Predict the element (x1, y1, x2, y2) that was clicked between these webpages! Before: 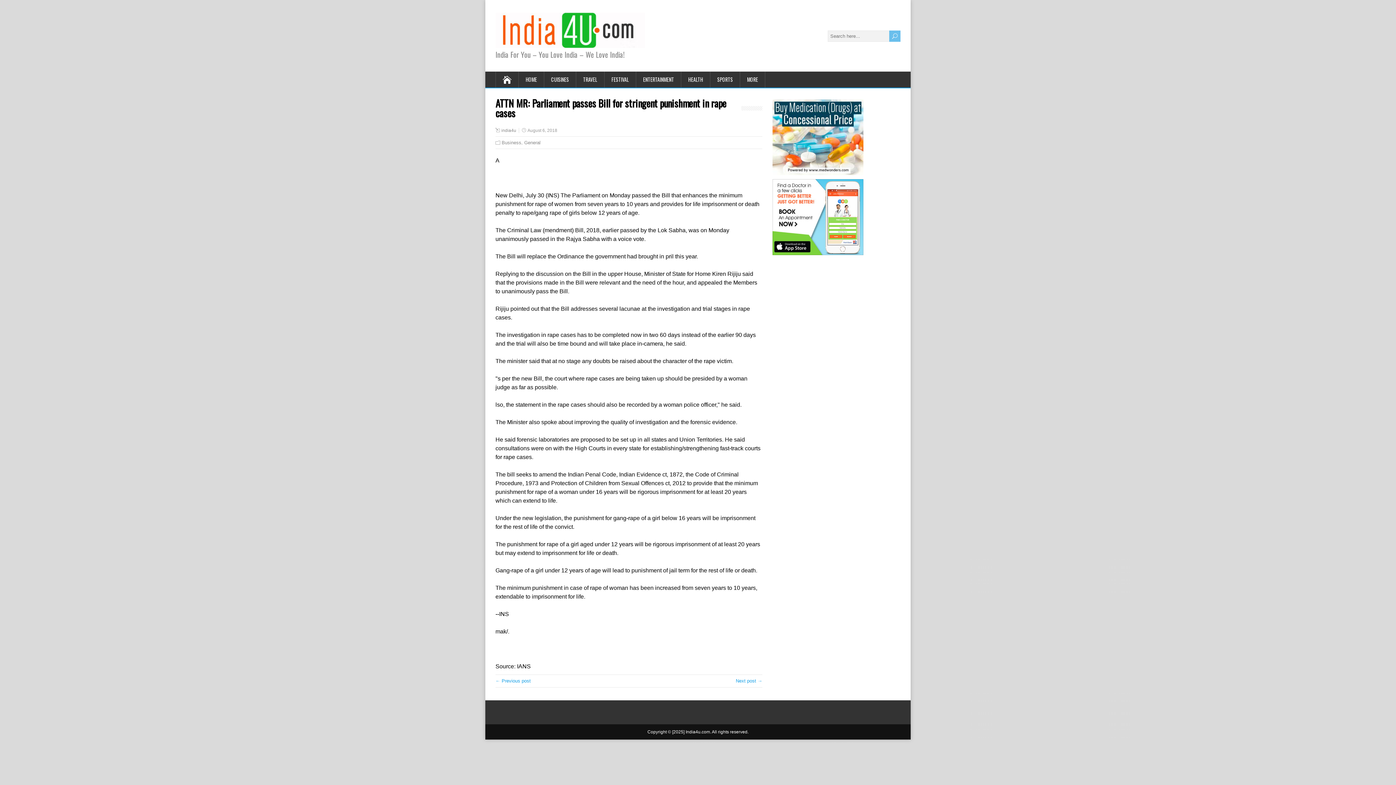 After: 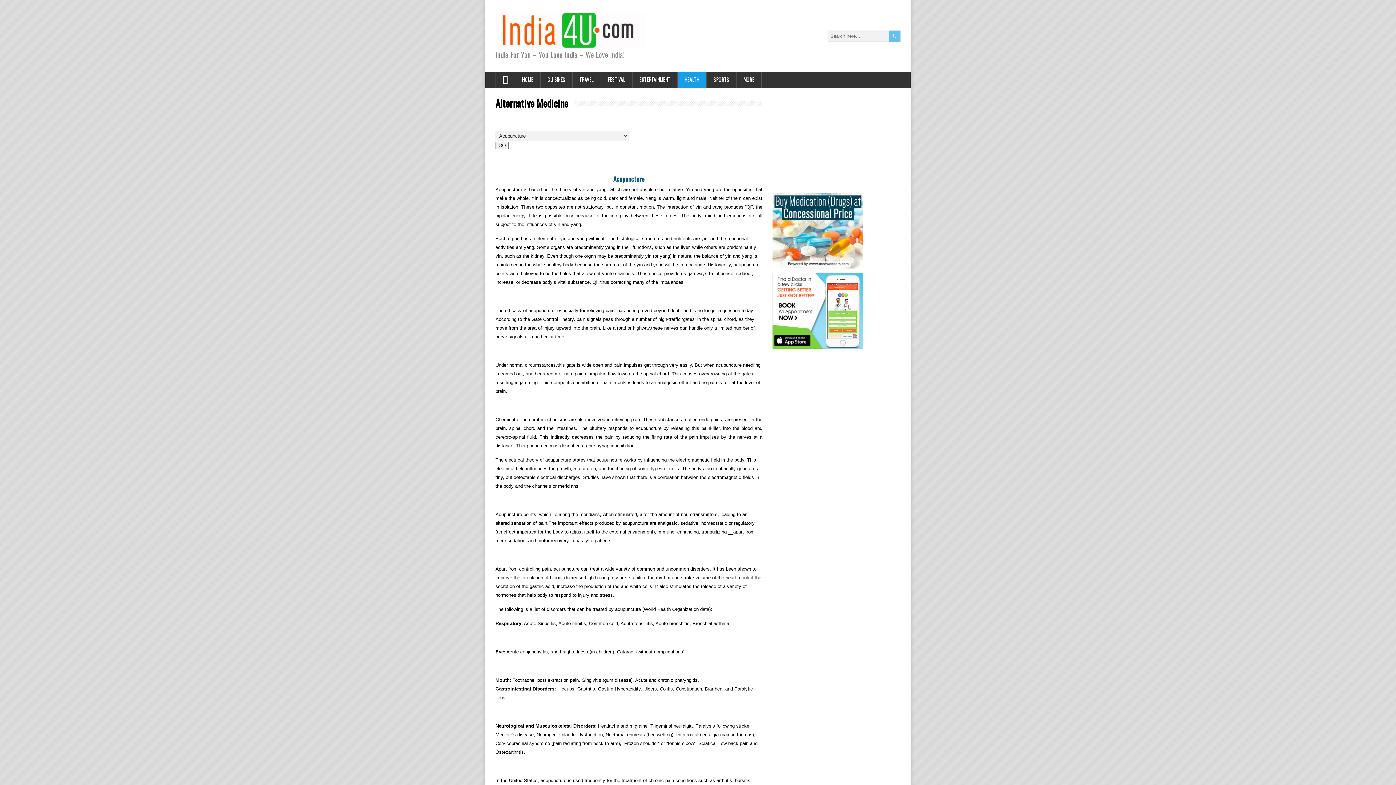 Action: bbox: (681, 71, 710, 87) label: HEALTH